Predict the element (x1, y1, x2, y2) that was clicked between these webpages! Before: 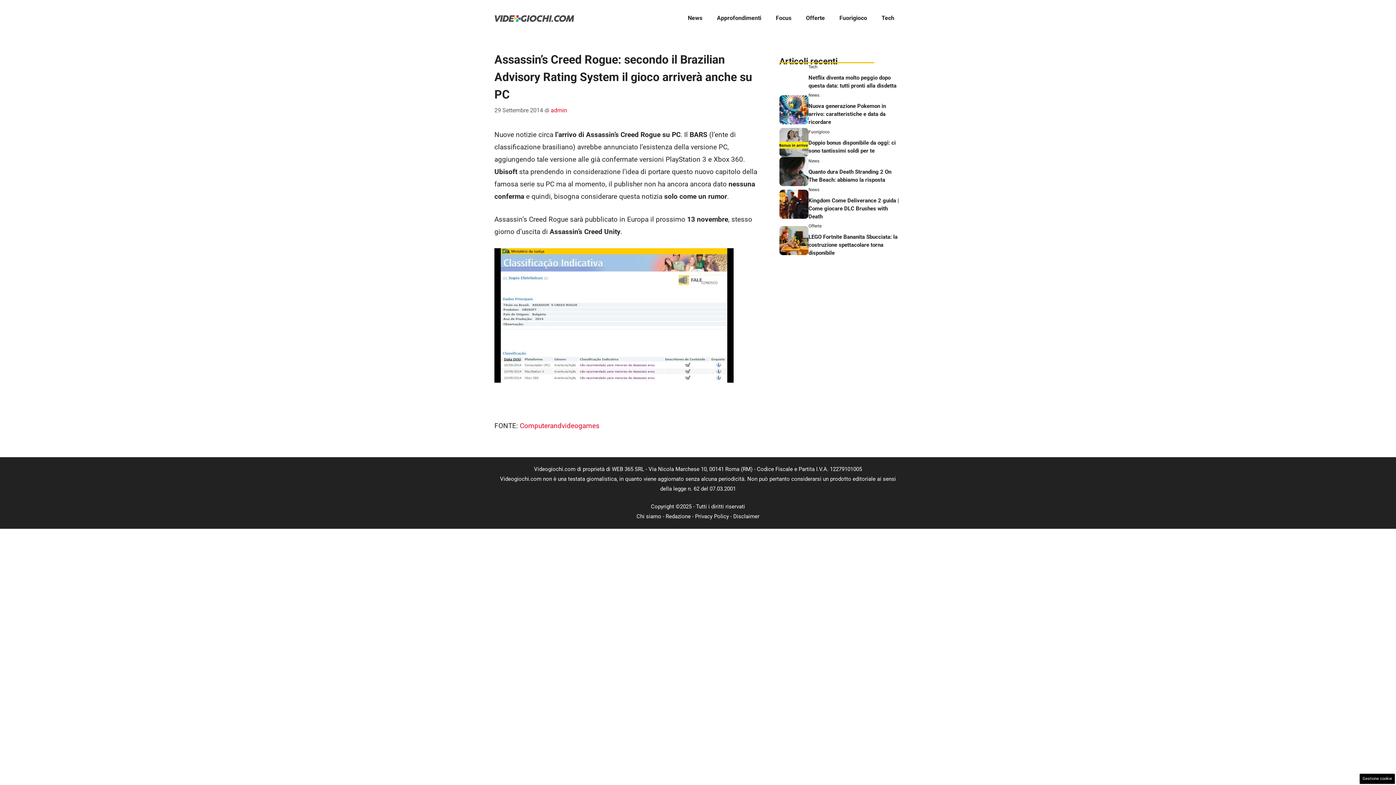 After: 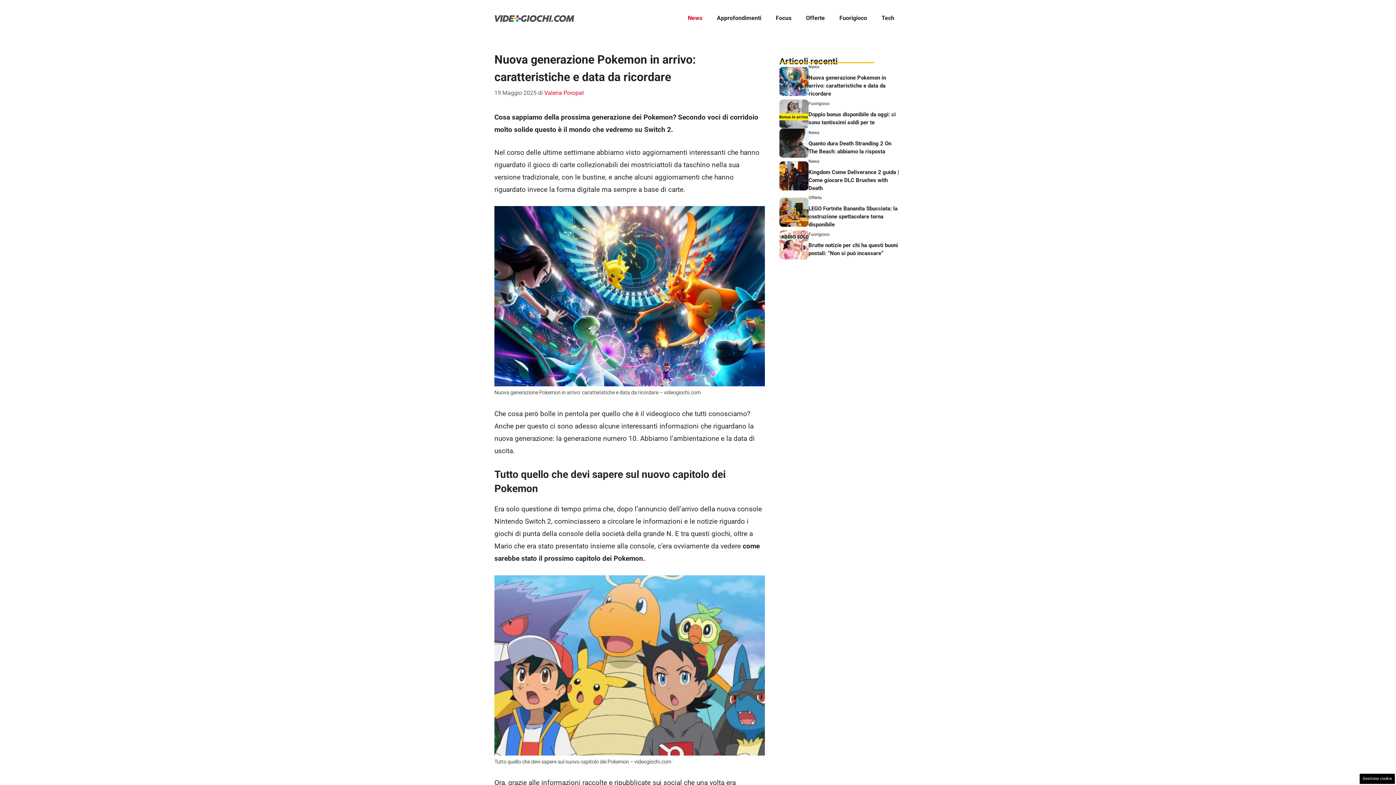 Action: bbox: (808, 102, 886, 125) label: Nuova generazione Pokemon in arrivo: caratteristiche e data da ricordare